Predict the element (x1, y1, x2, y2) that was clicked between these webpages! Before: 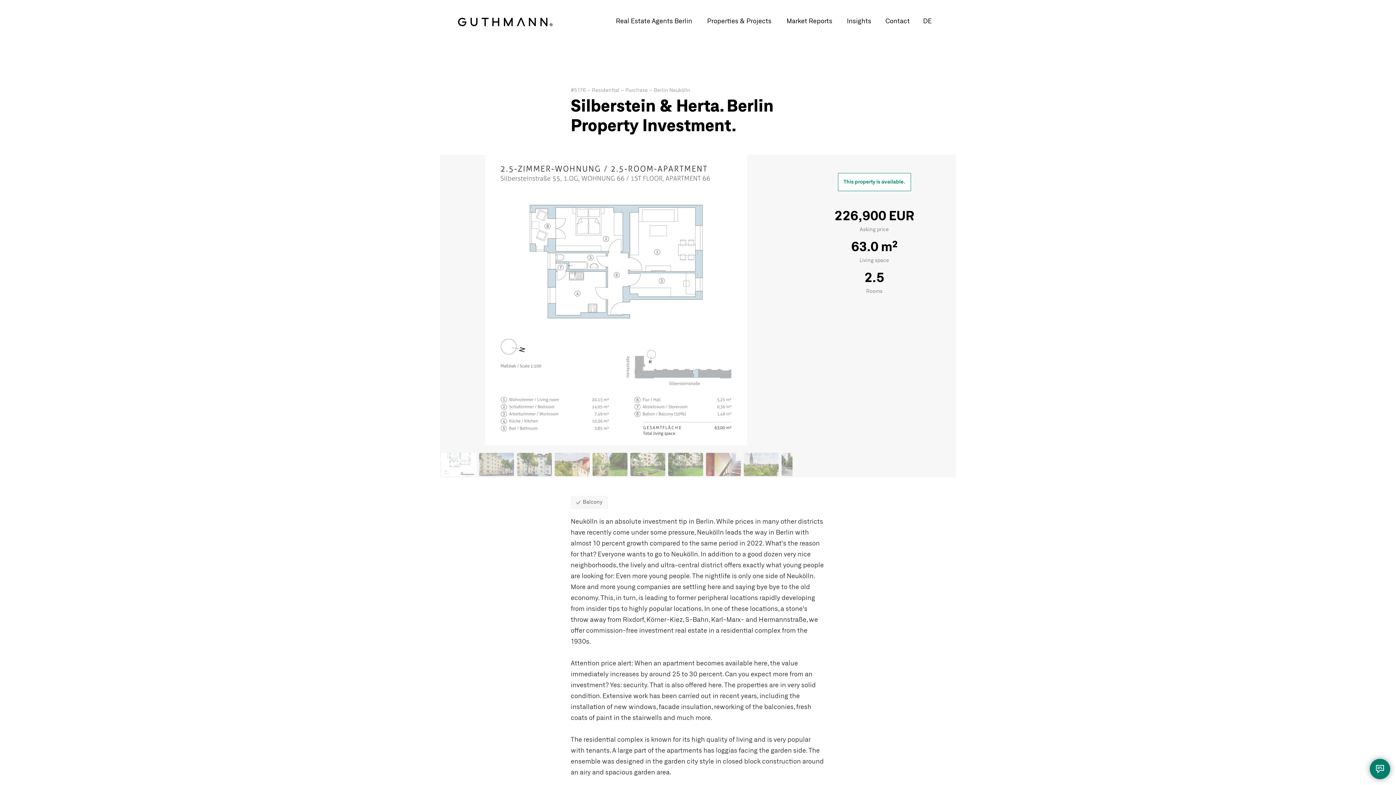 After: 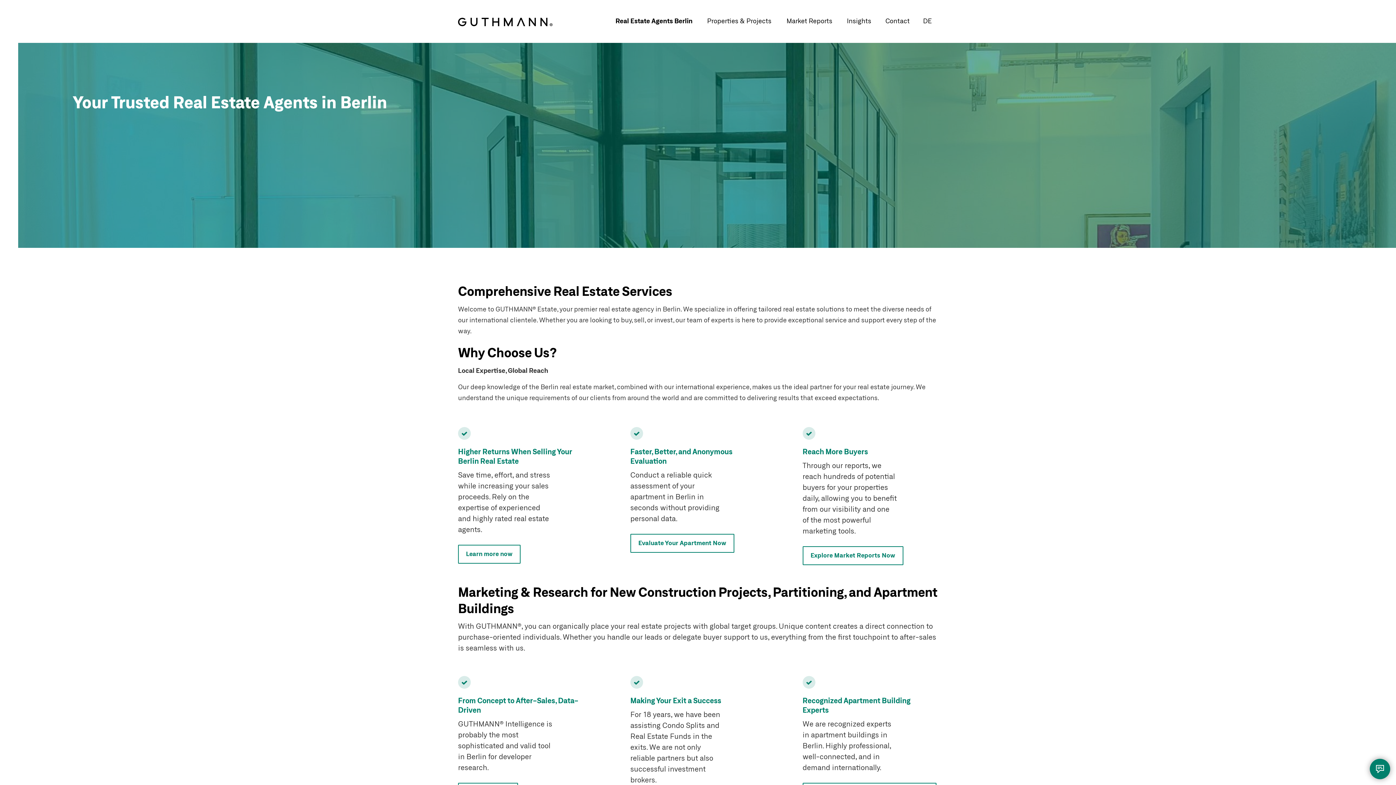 Action: label: Real Estate Agents Berlin bbox: (608, 0, 699, 42)